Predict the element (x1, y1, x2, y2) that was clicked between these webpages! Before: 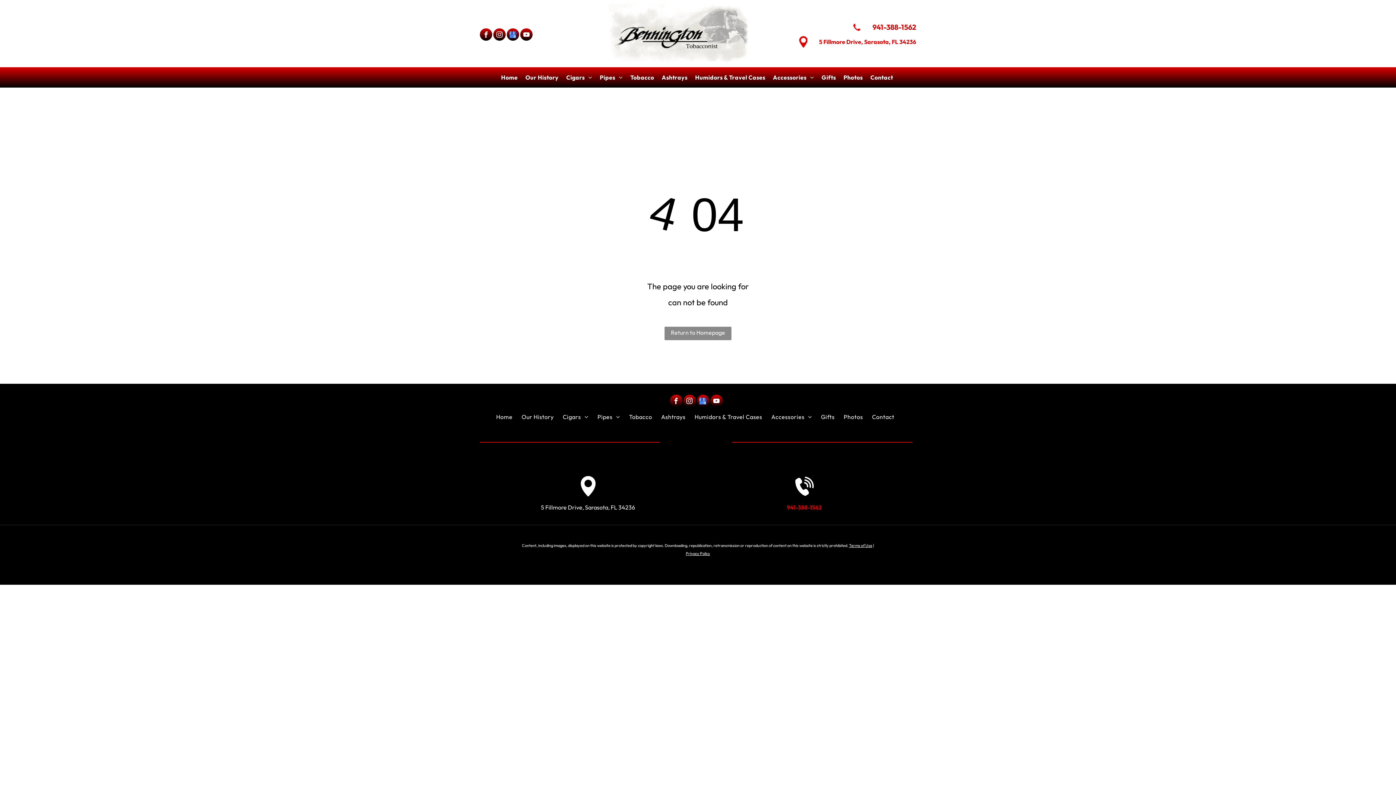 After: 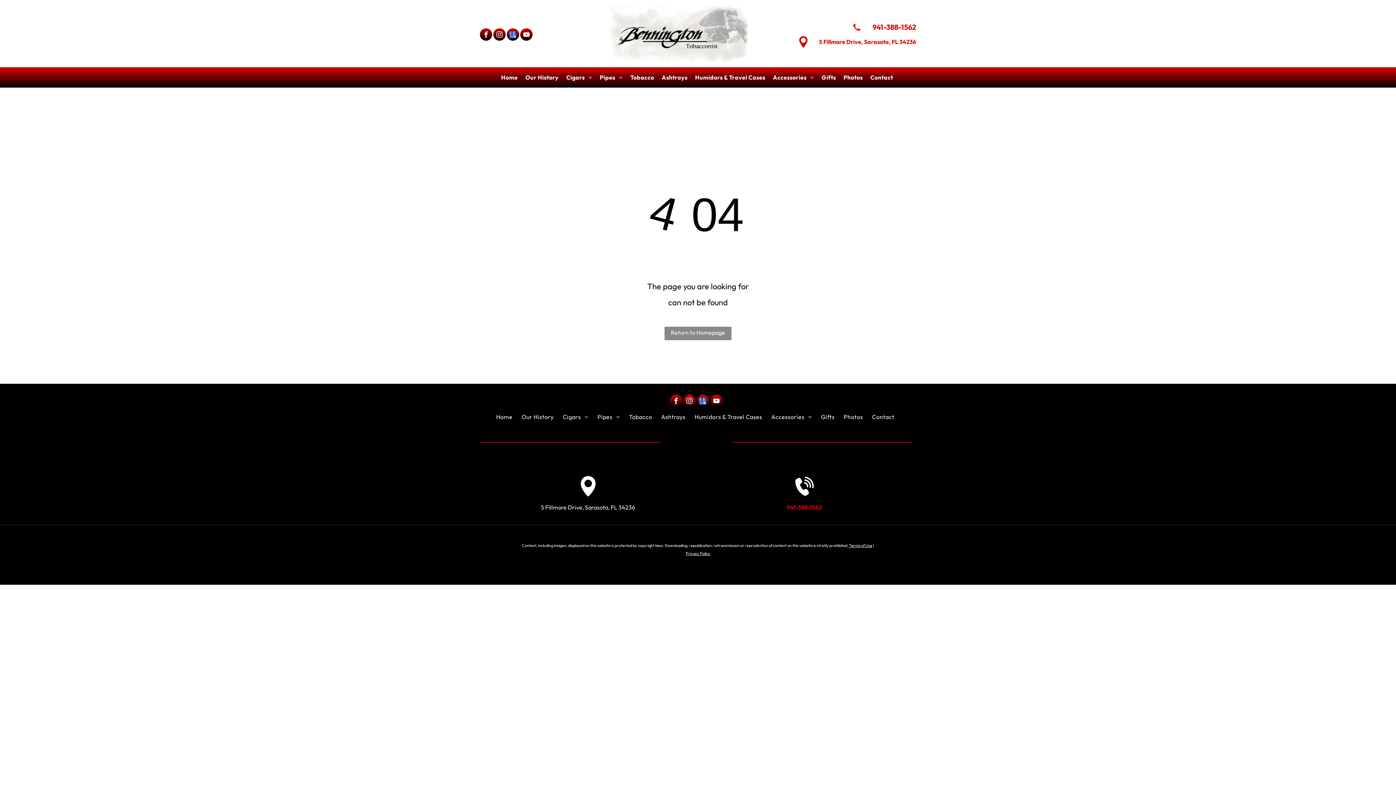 Action: label: google_my_business bbox: (506, 28, 519, 42)